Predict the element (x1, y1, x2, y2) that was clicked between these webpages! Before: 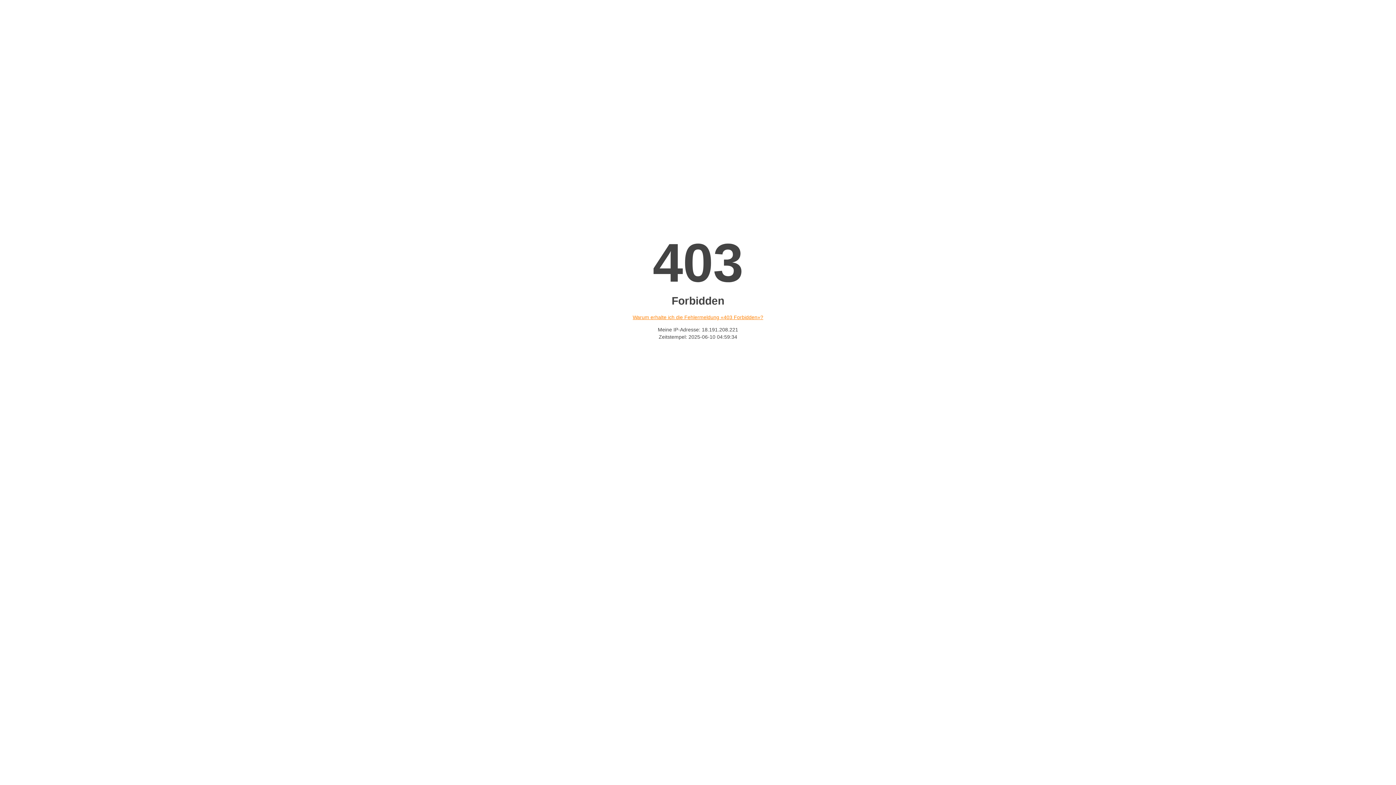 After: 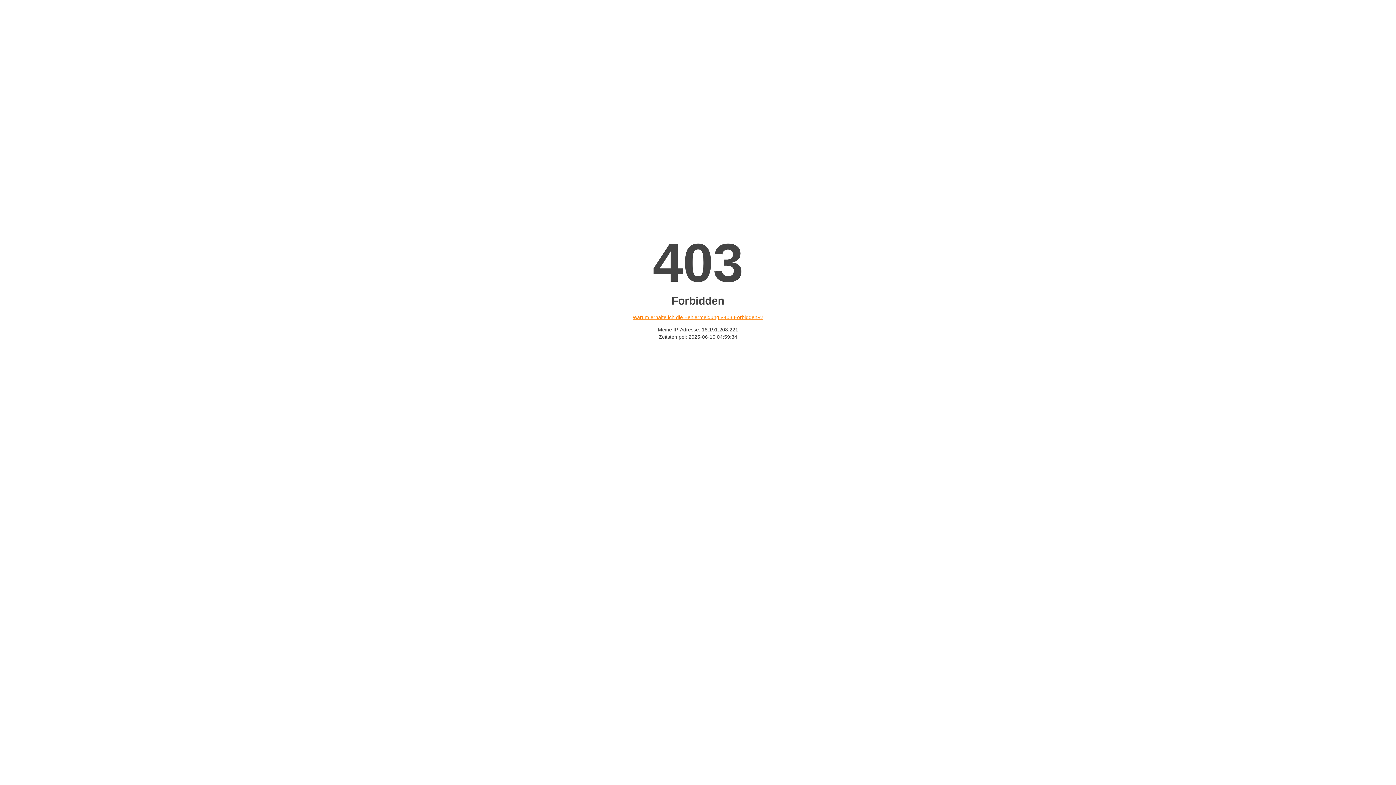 Action: bbox: (632, 314, 763, 320) label: Warum erhalte ich die Fehlermeldung «403 Forbidden»?